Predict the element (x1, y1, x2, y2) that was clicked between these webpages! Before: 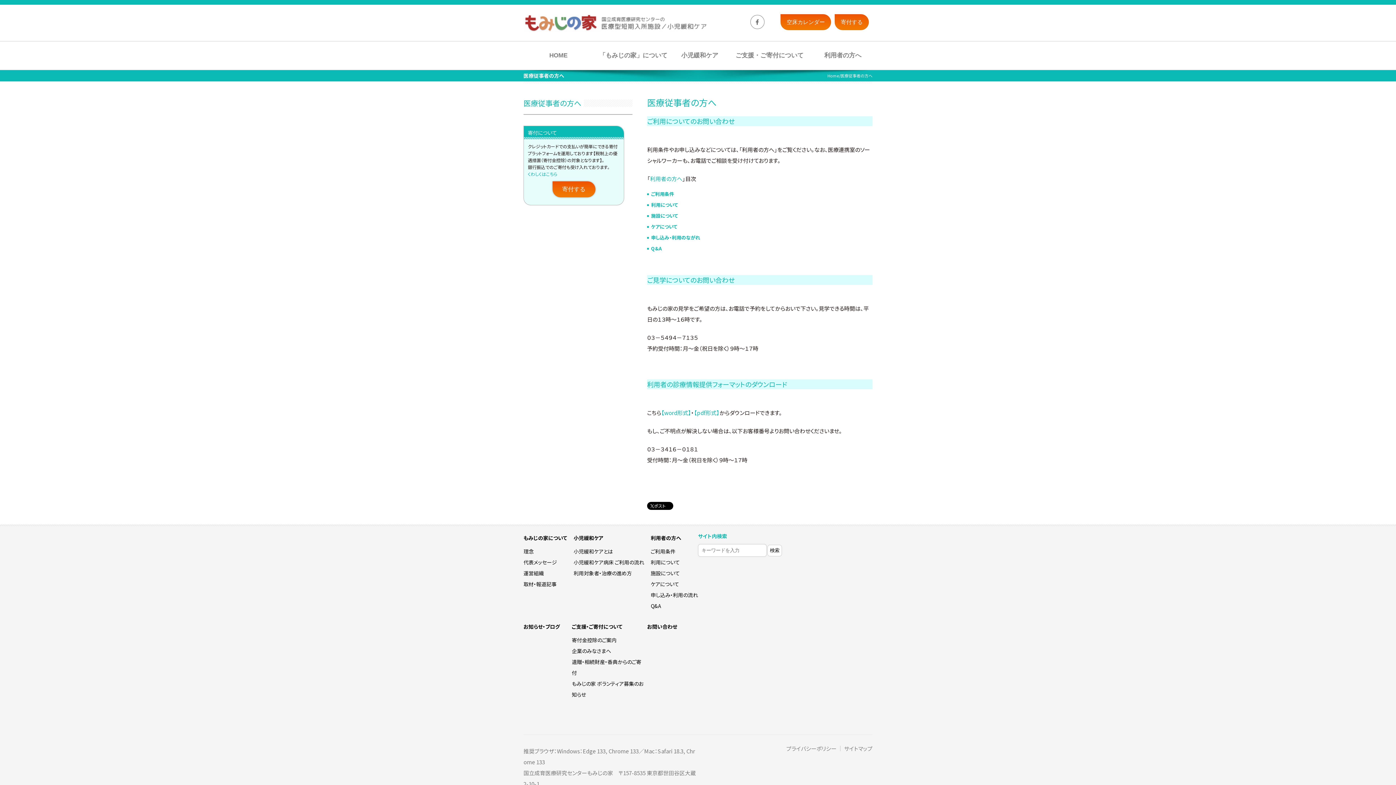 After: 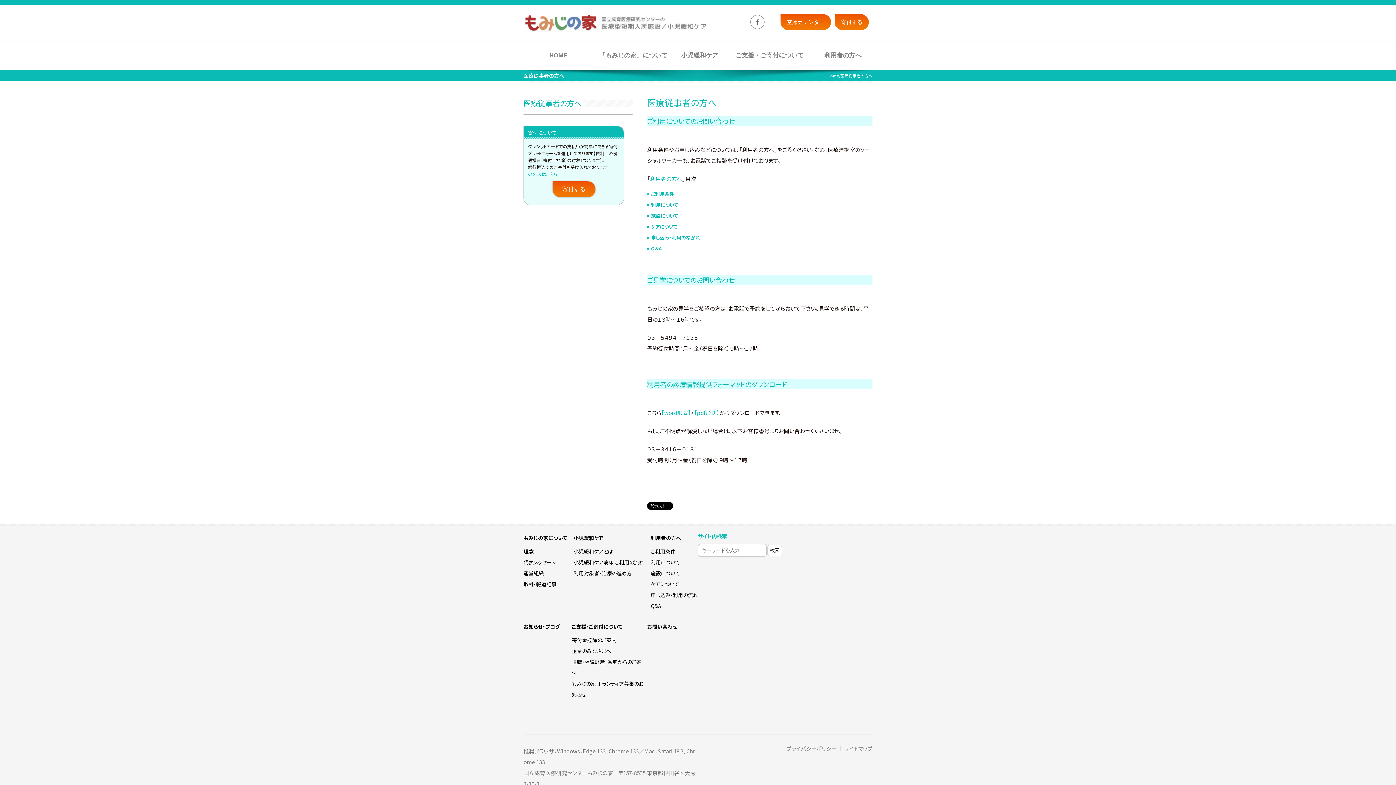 Action: label: 利用者の方へ bbox: (650, 174, 682, 182)